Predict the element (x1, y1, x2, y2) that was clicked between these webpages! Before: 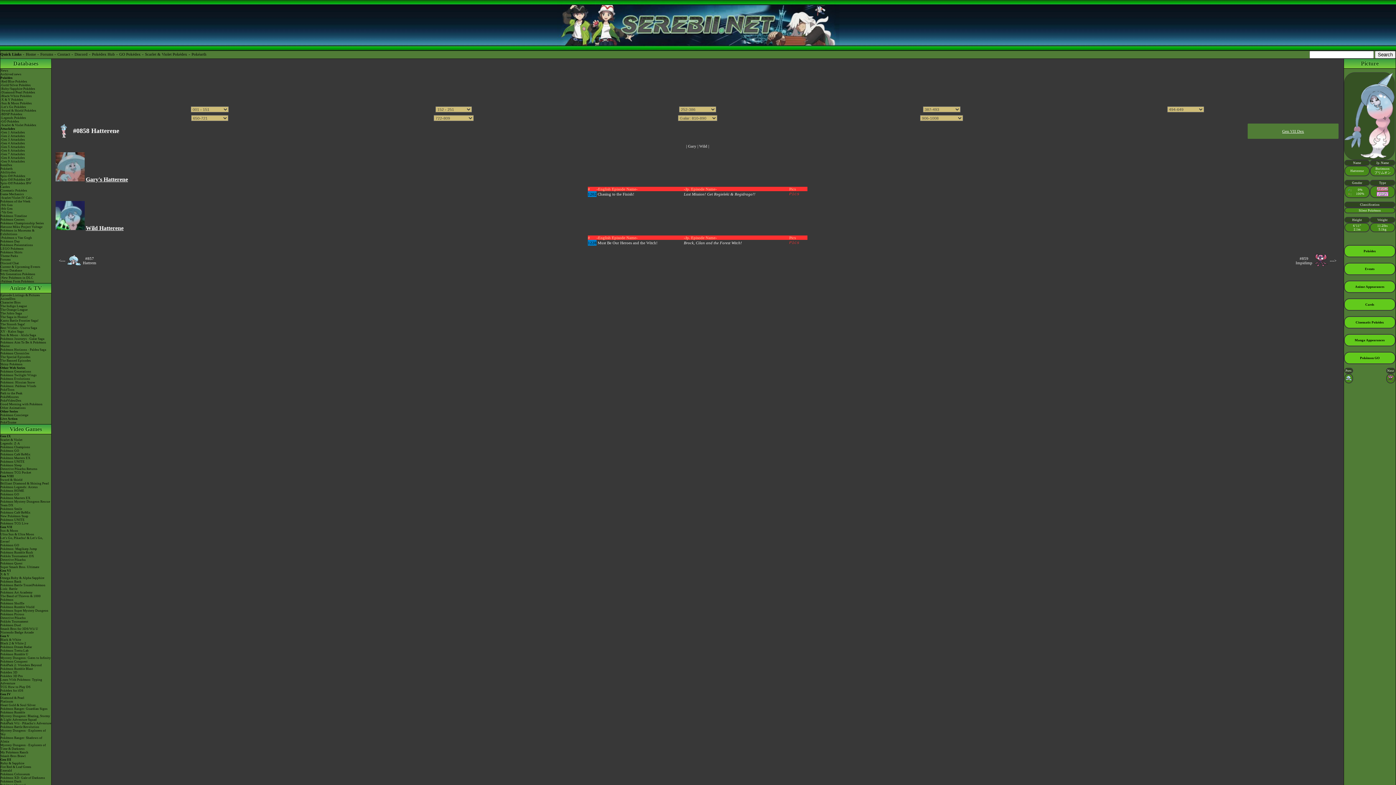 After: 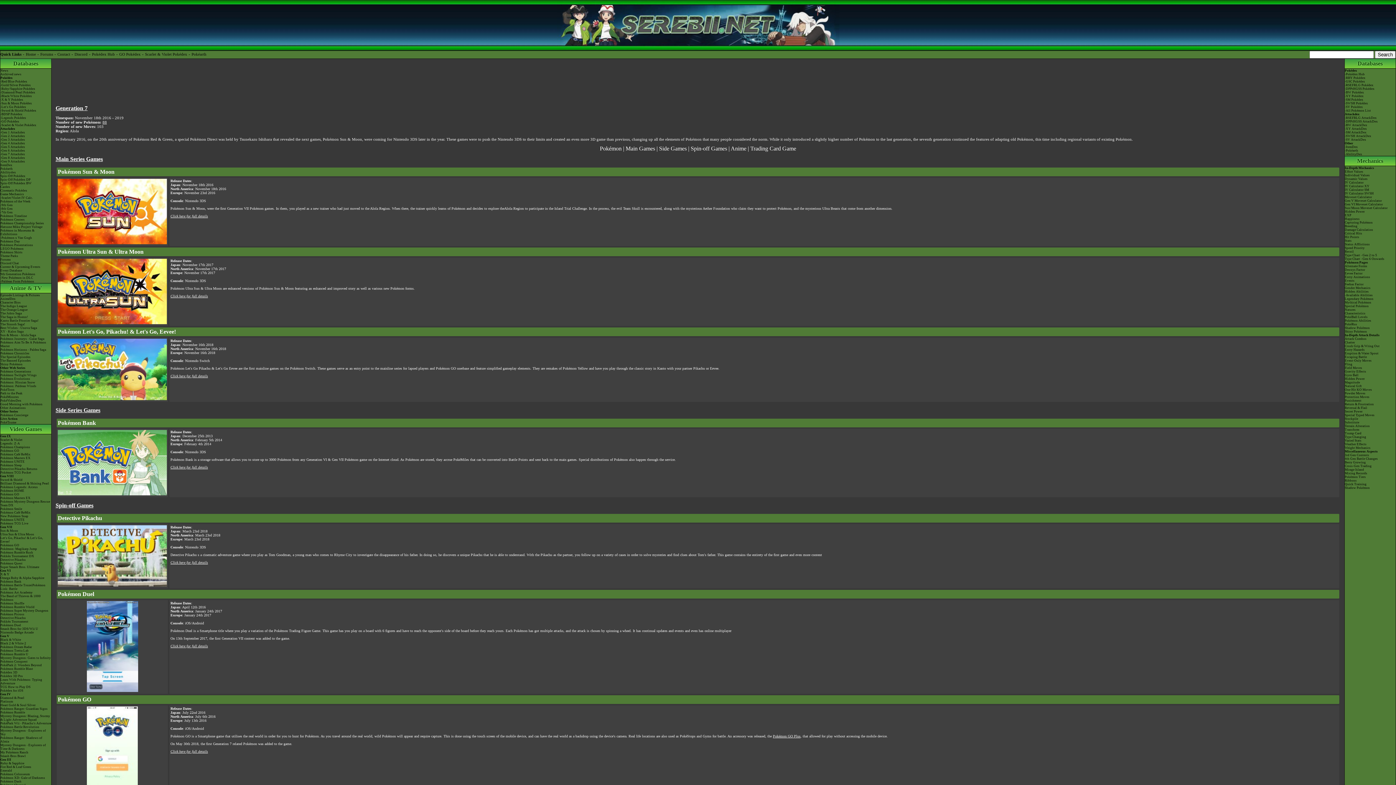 Action: label: Gen VII bbox: (0, 525, 51, 529)